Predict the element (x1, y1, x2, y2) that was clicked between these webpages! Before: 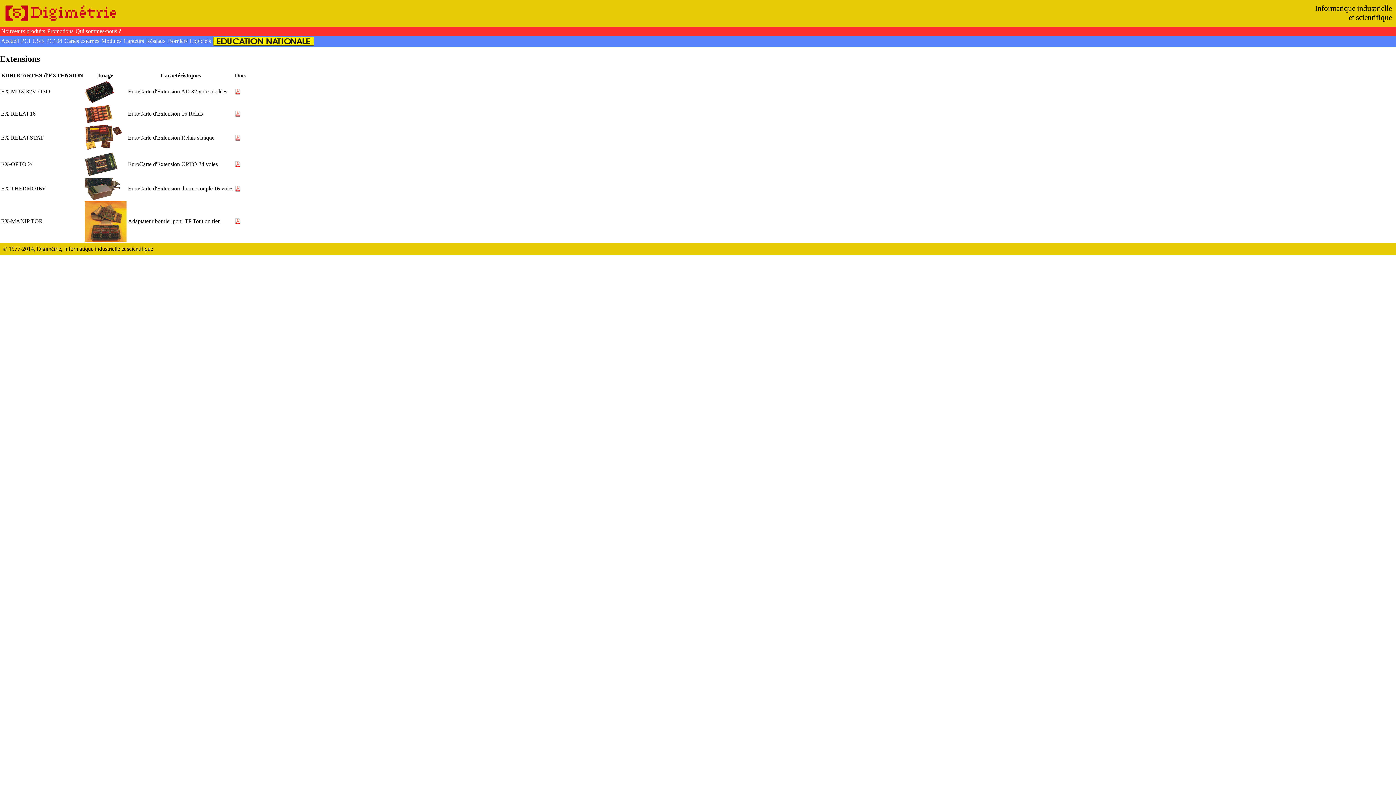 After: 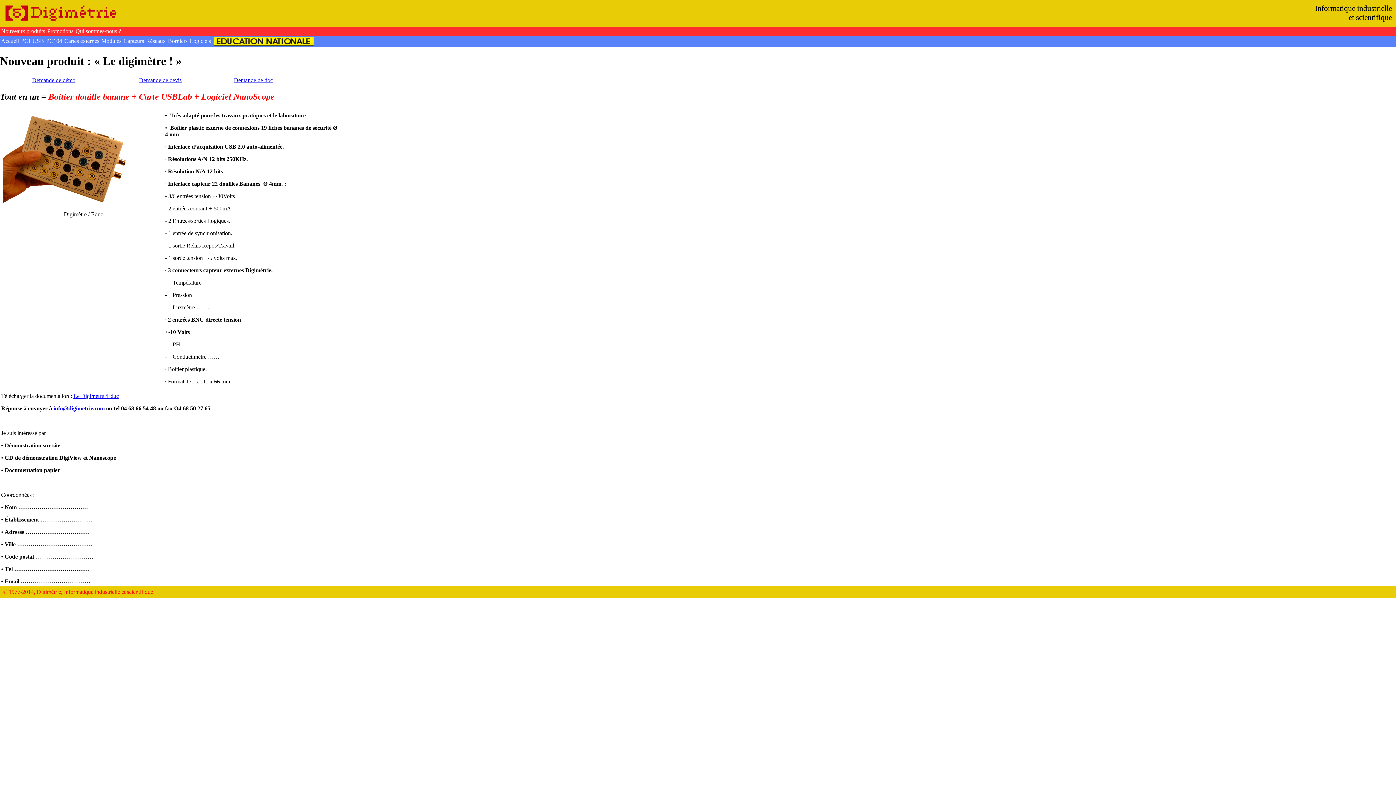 Action: label: Nouveaux produits bbox: (1, 28, 45, 34)